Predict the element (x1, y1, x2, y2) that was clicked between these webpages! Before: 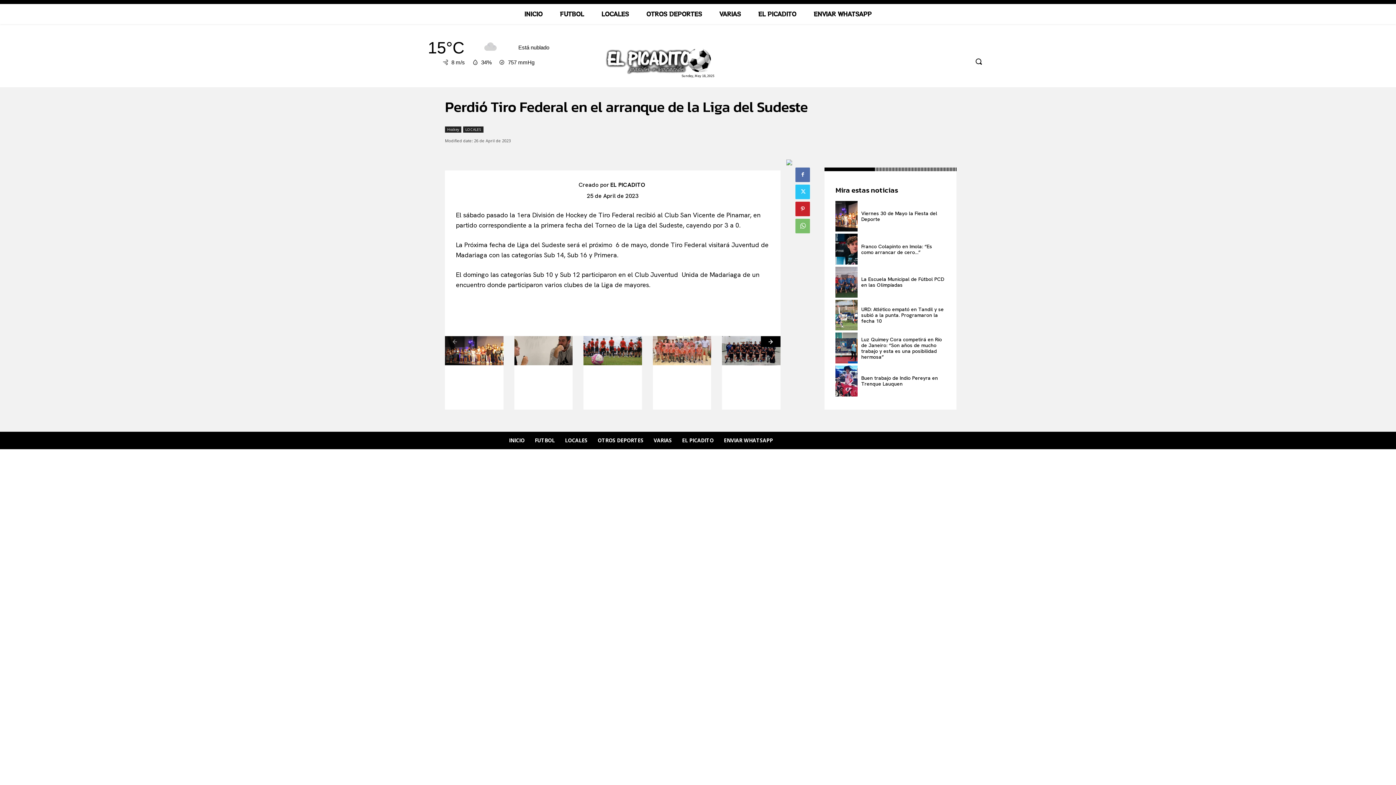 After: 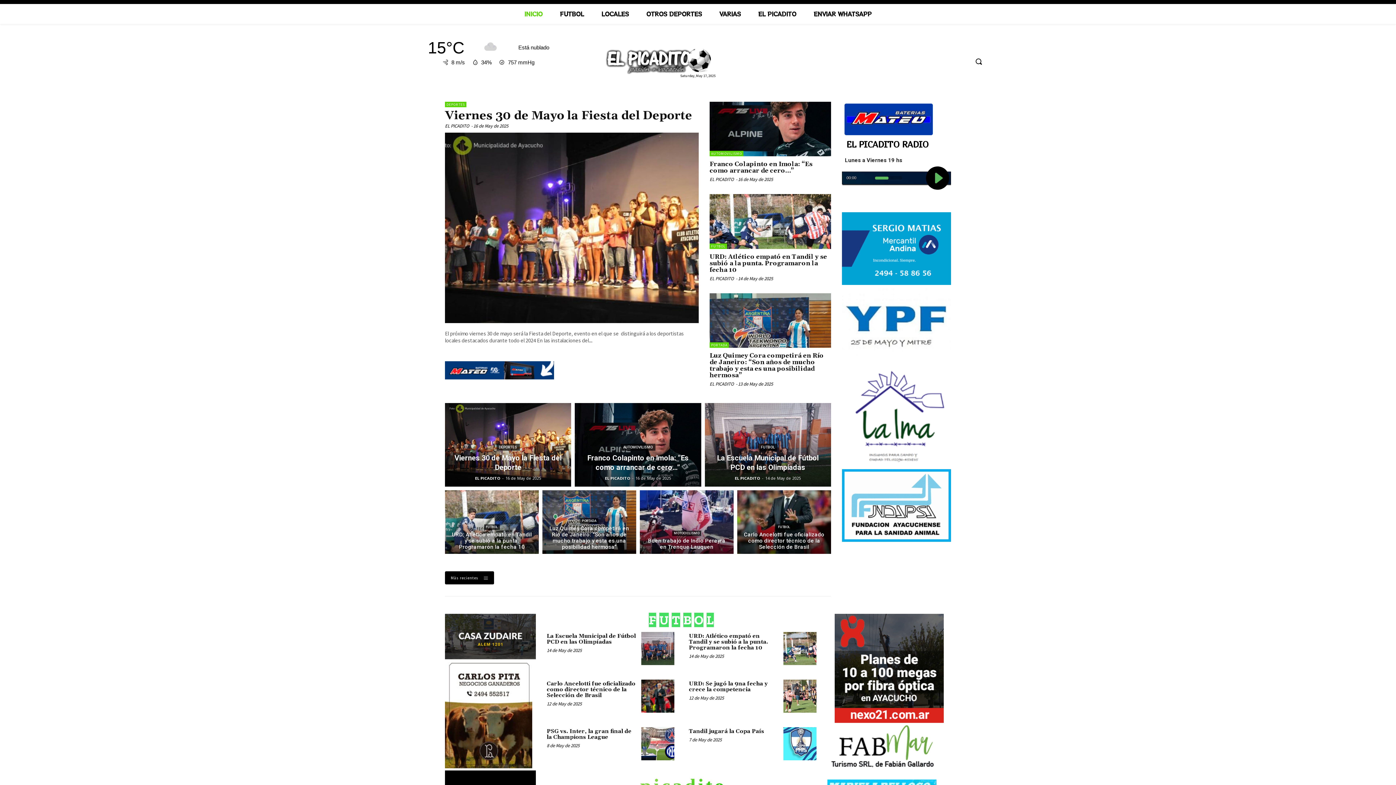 Action: label: INICIO bbox: (515, 4, 551, 24)